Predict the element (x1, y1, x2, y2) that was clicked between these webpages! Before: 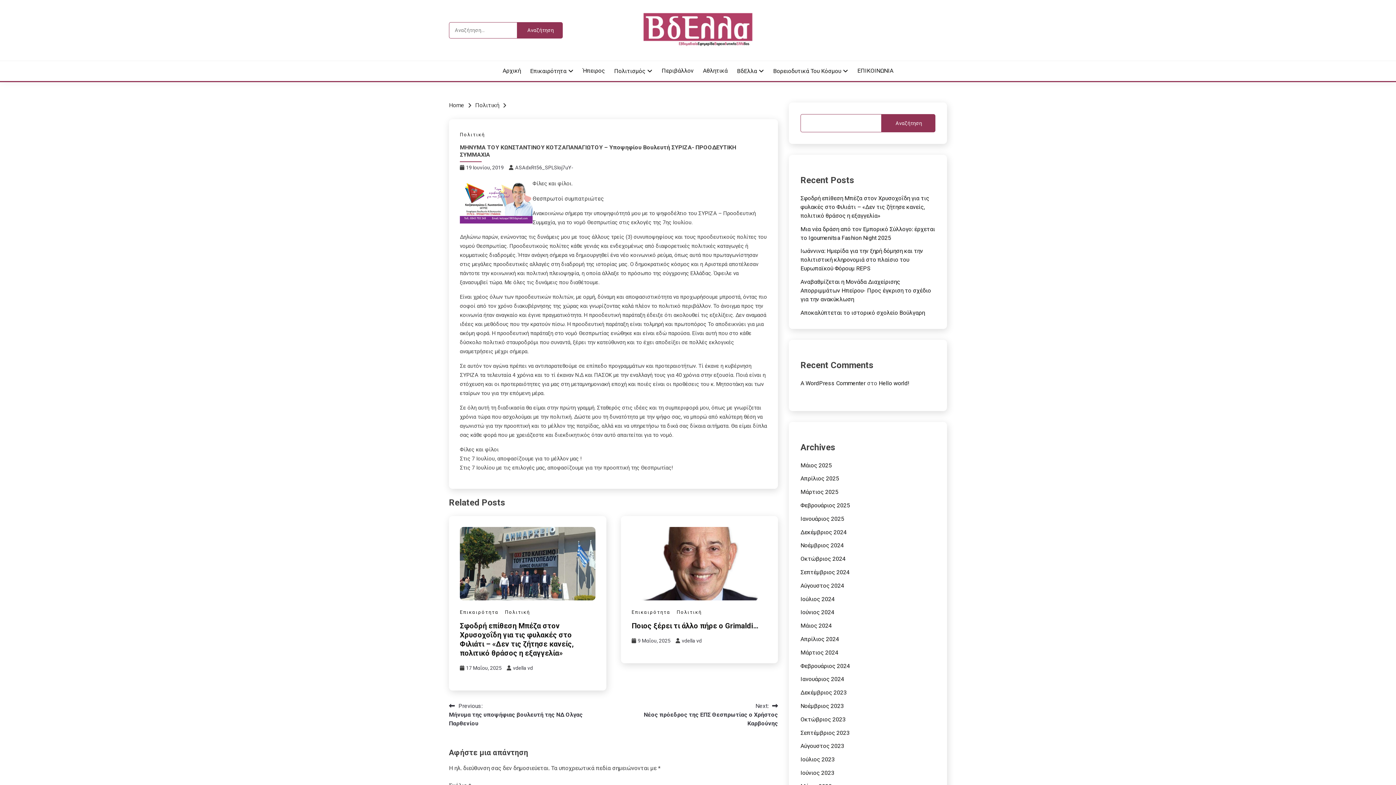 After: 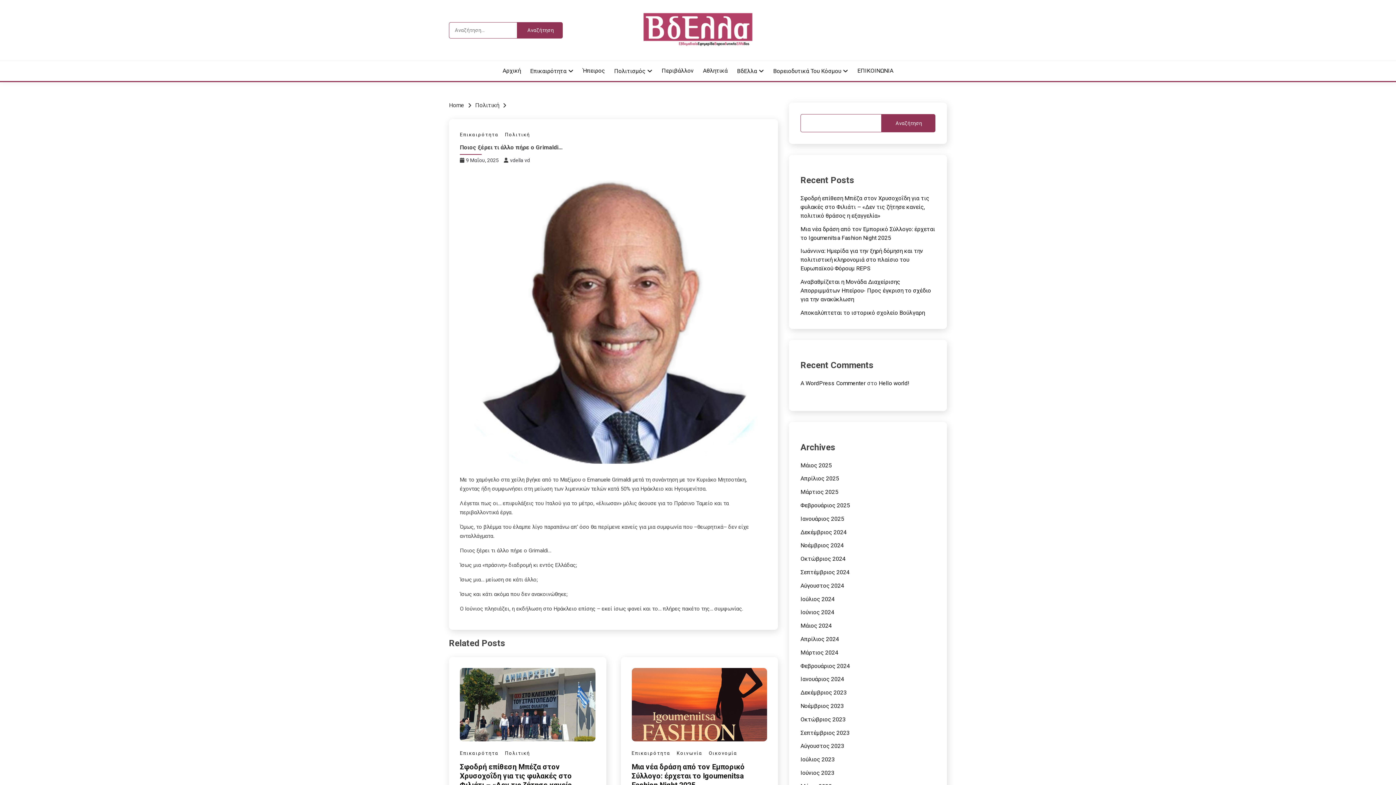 Action: label: Ποιος ξέρει τι άλλο πήρε ο Grimaldi… bbox: (631, 621, 758, 630)